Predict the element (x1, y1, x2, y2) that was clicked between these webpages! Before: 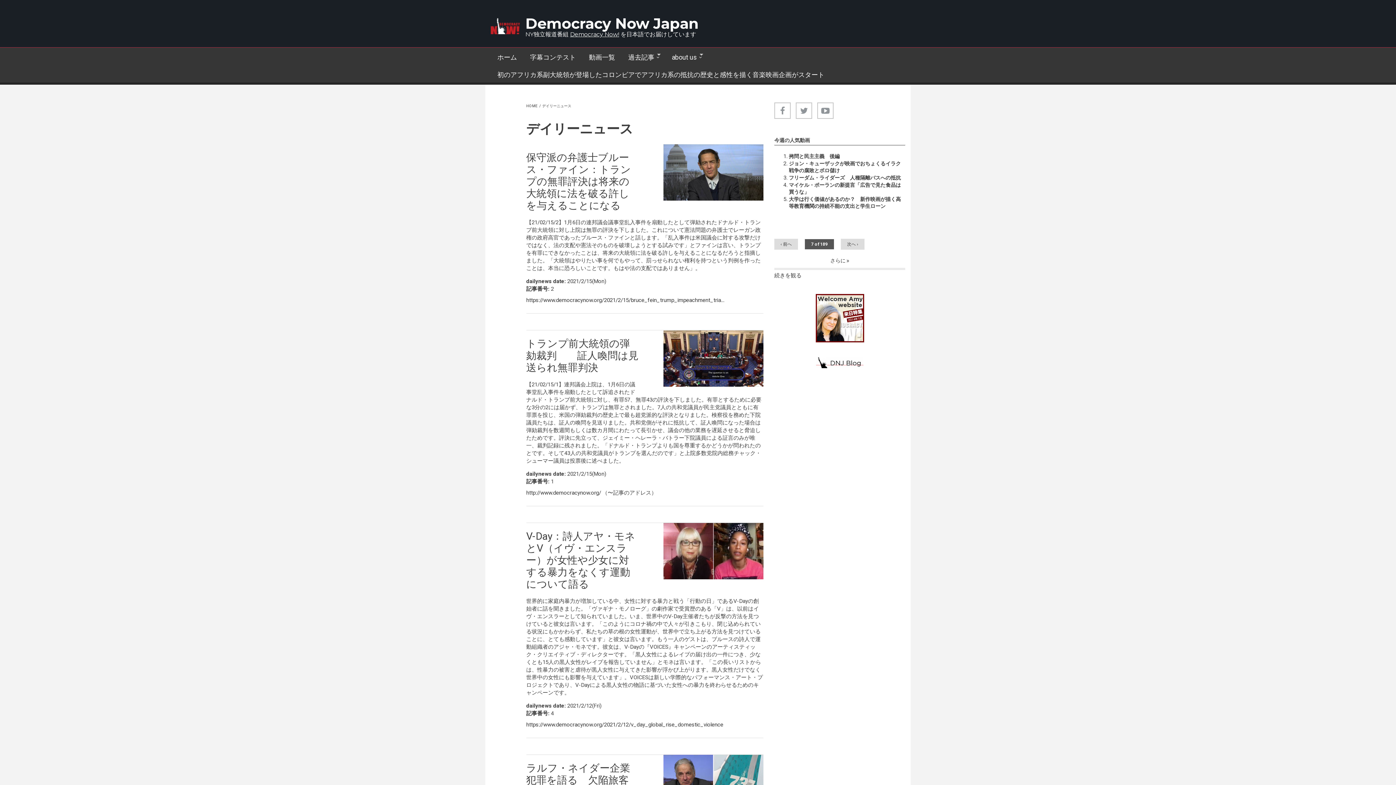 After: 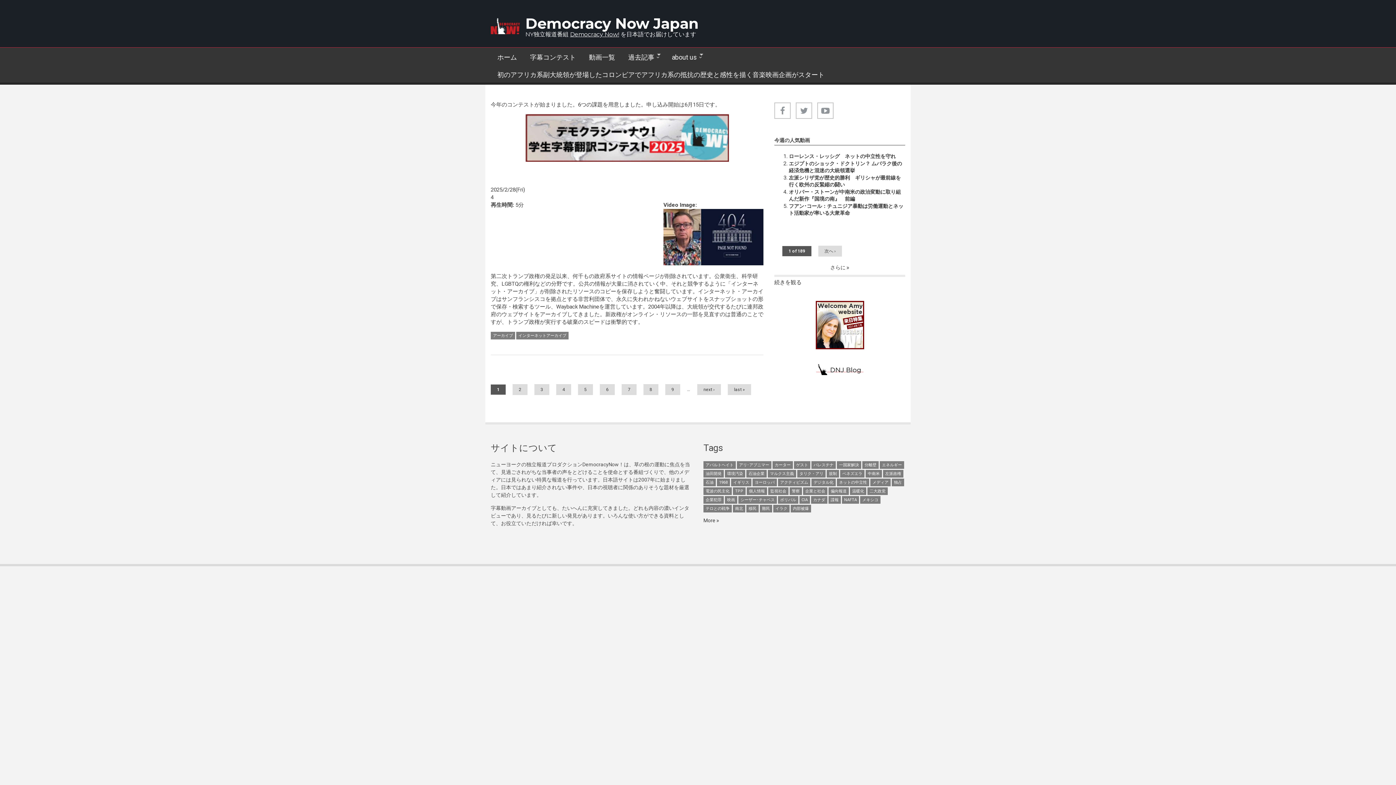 Action: label: Democracy Now Japan bbox: (525, 14, 698, 32)